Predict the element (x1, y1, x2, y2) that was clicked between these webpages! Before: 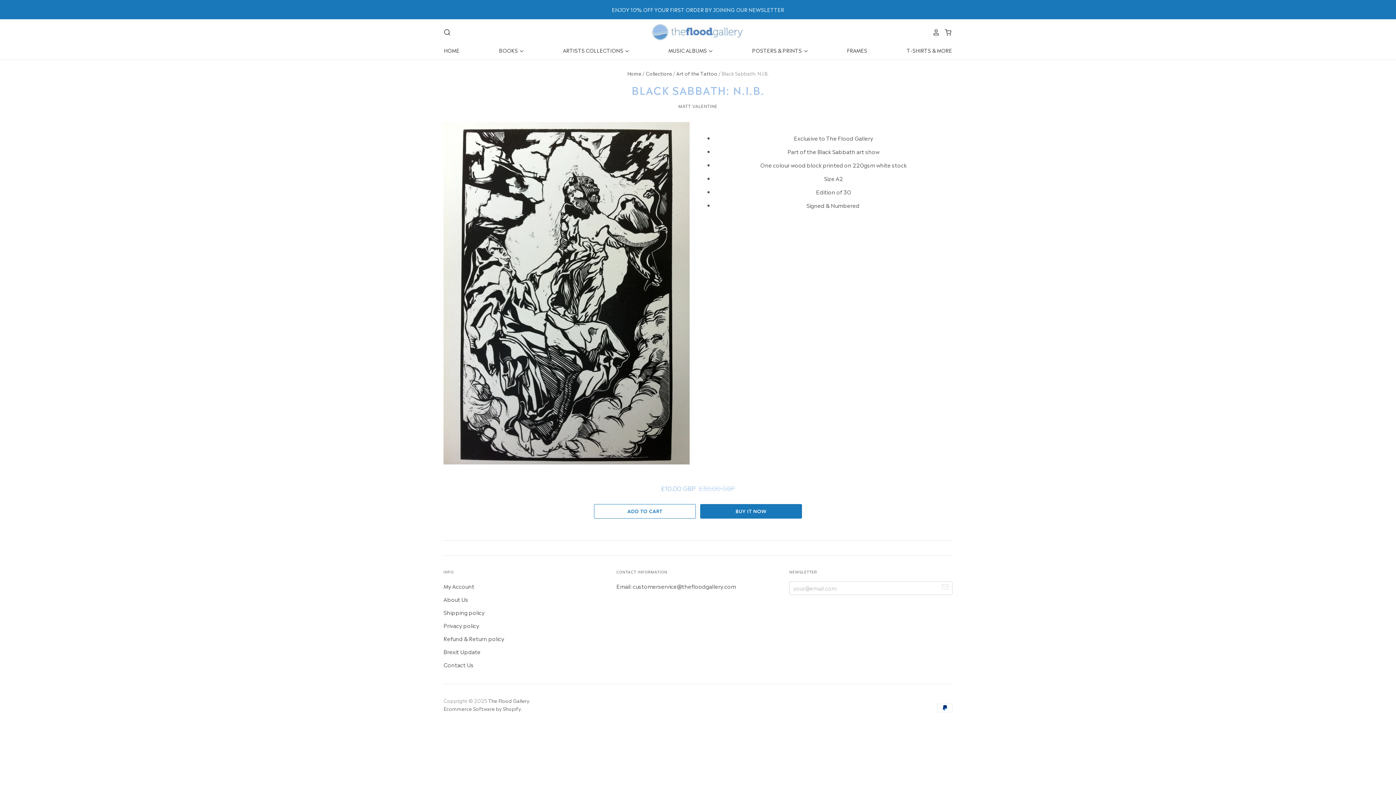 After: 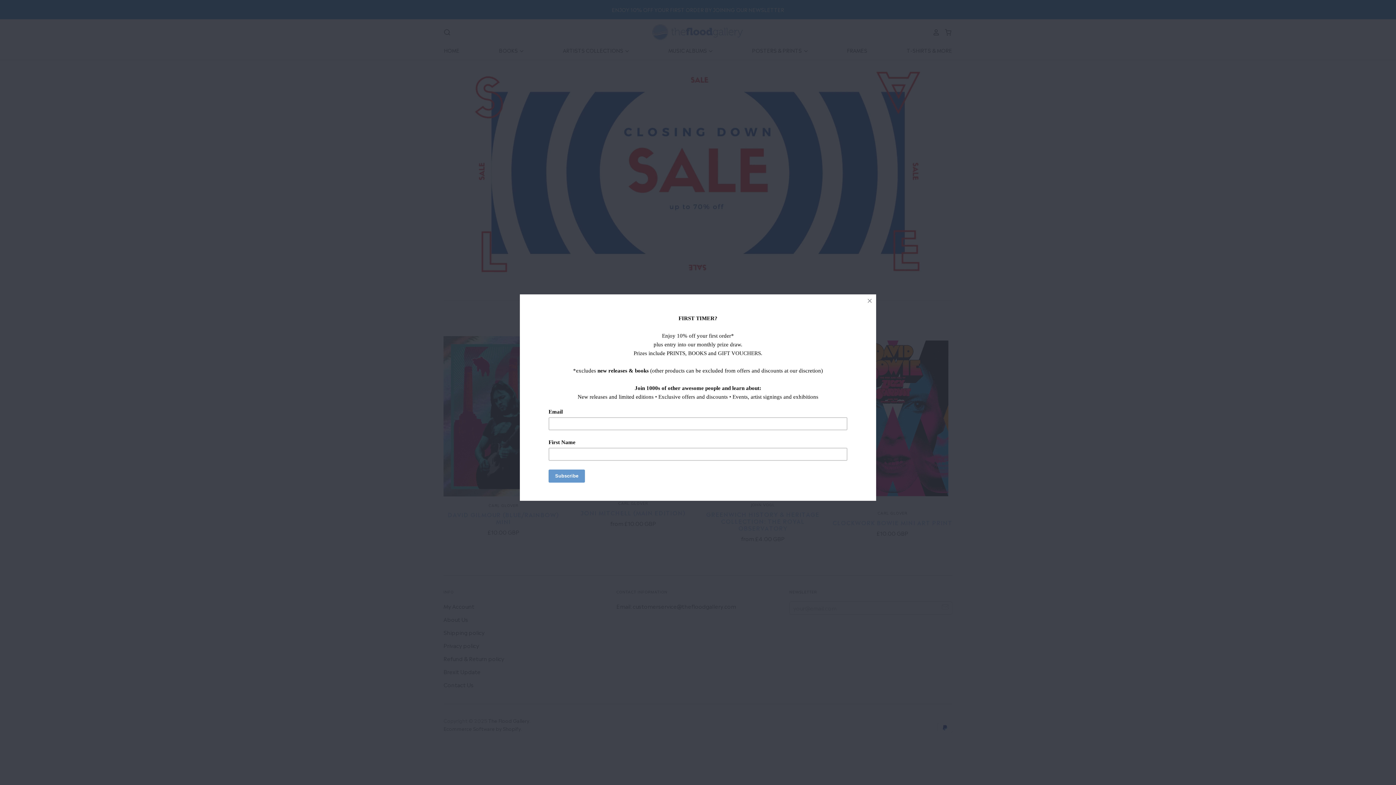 Action: bbox: (627, 69, 641, 76) label: Home